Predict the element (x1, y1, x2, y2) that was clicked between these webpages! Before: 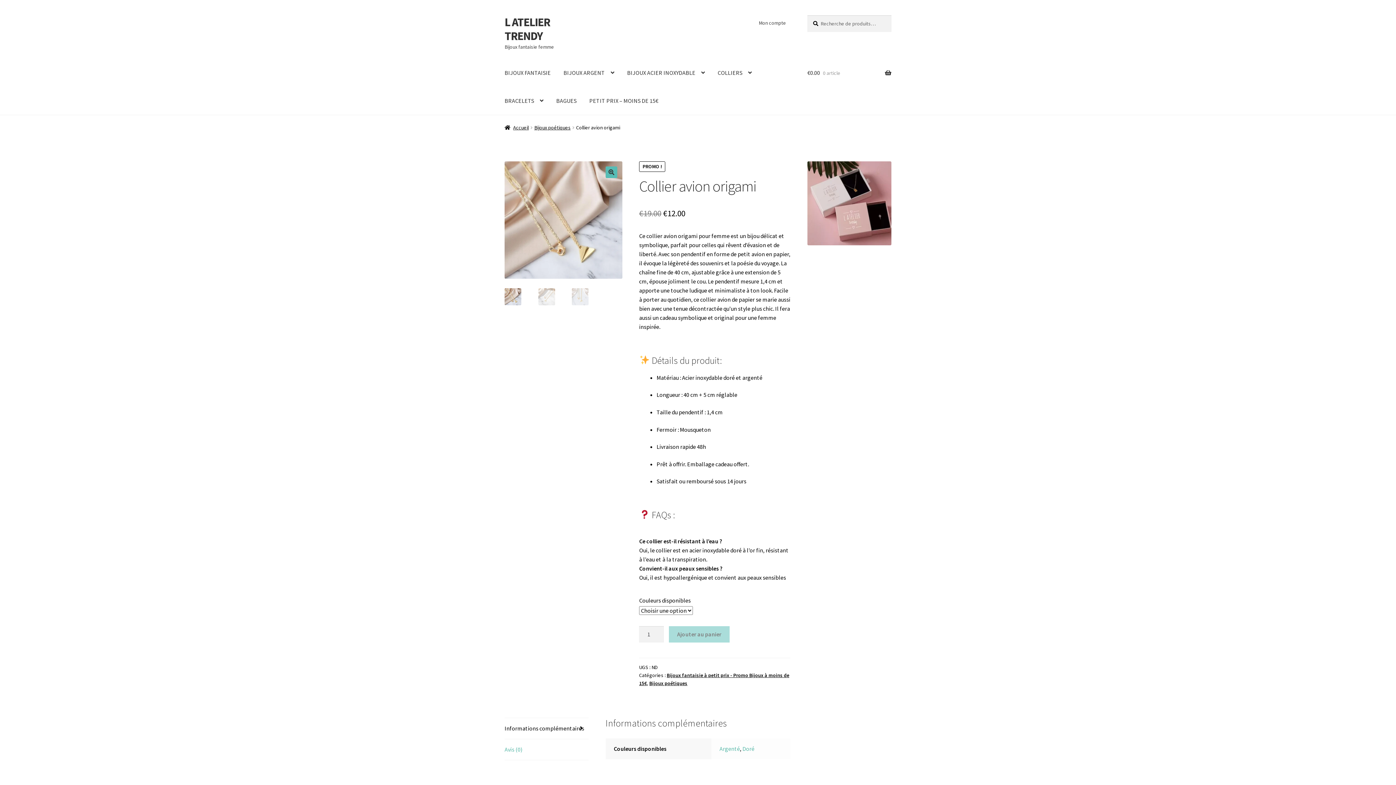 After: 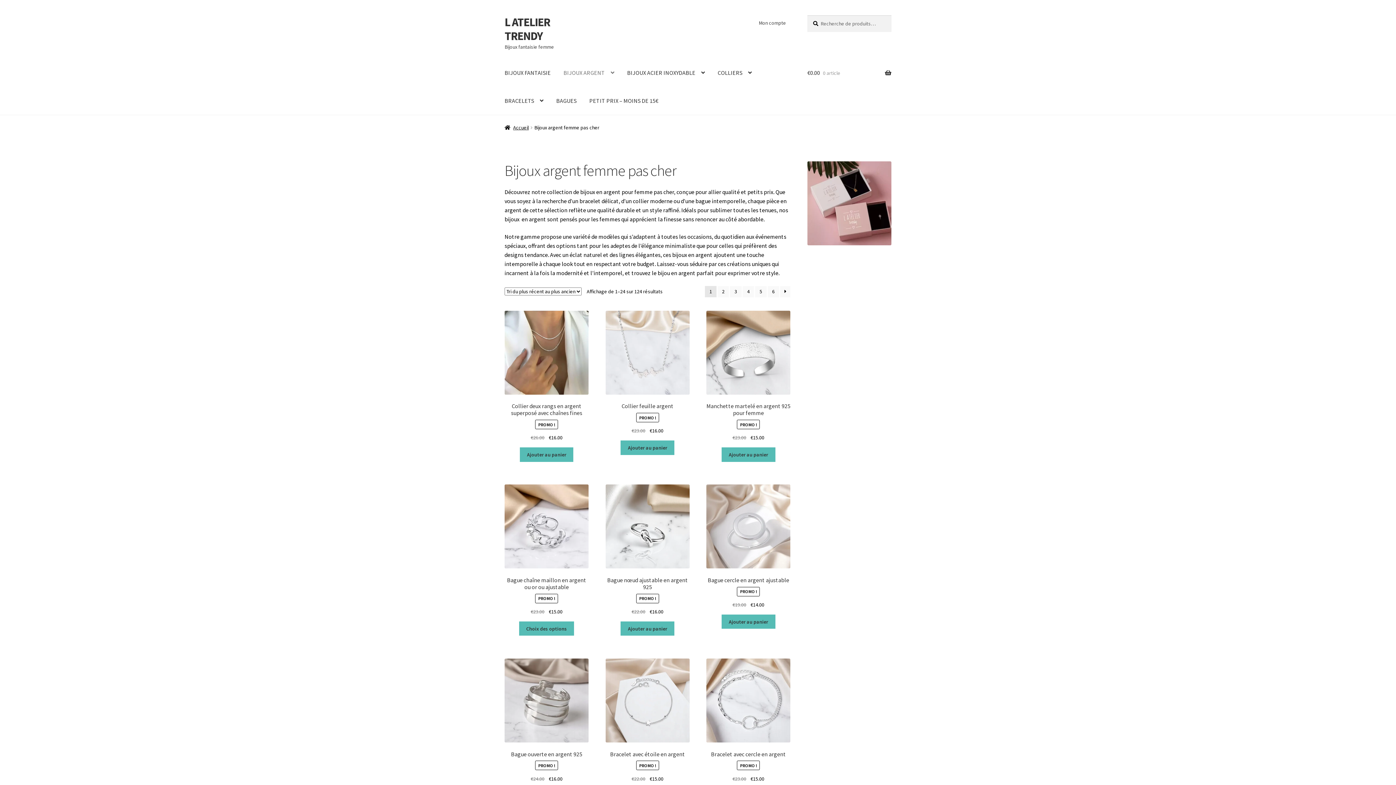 Action: label: BIJOUX ARGENT bbox: (557, 59, 620, 87)